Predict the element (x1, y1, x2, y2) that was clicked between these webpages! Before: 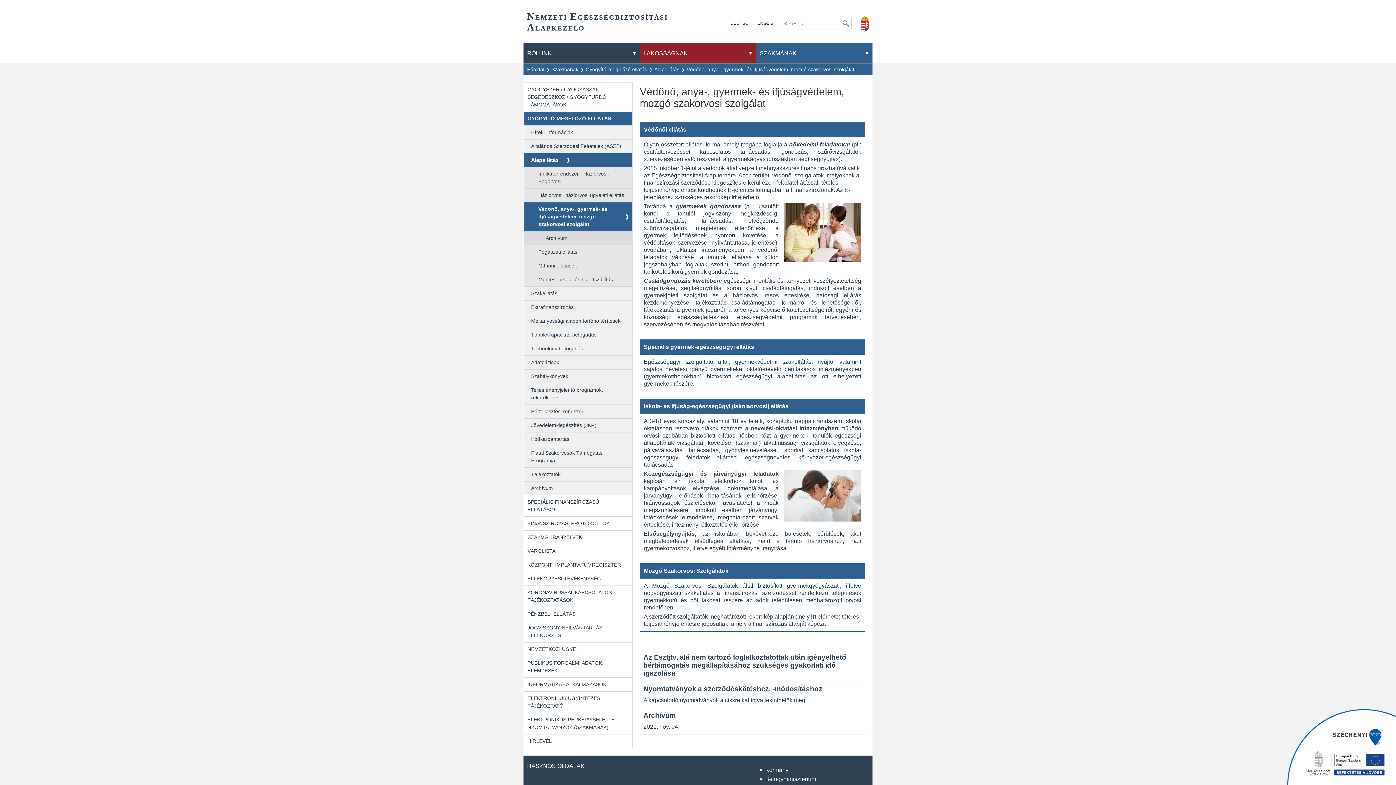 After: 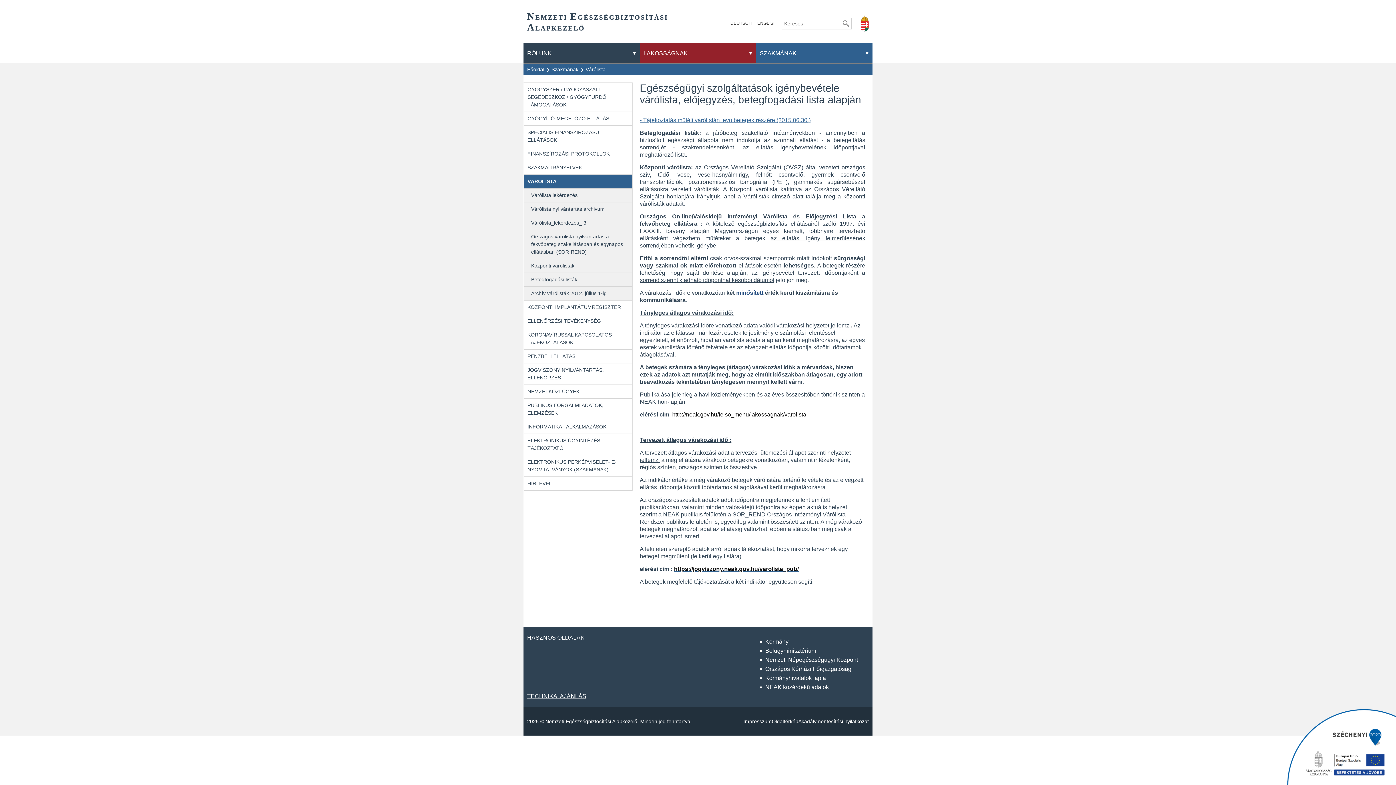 Action: label: VÁRÓLISTA bbox: (524, 544, 632, 558)